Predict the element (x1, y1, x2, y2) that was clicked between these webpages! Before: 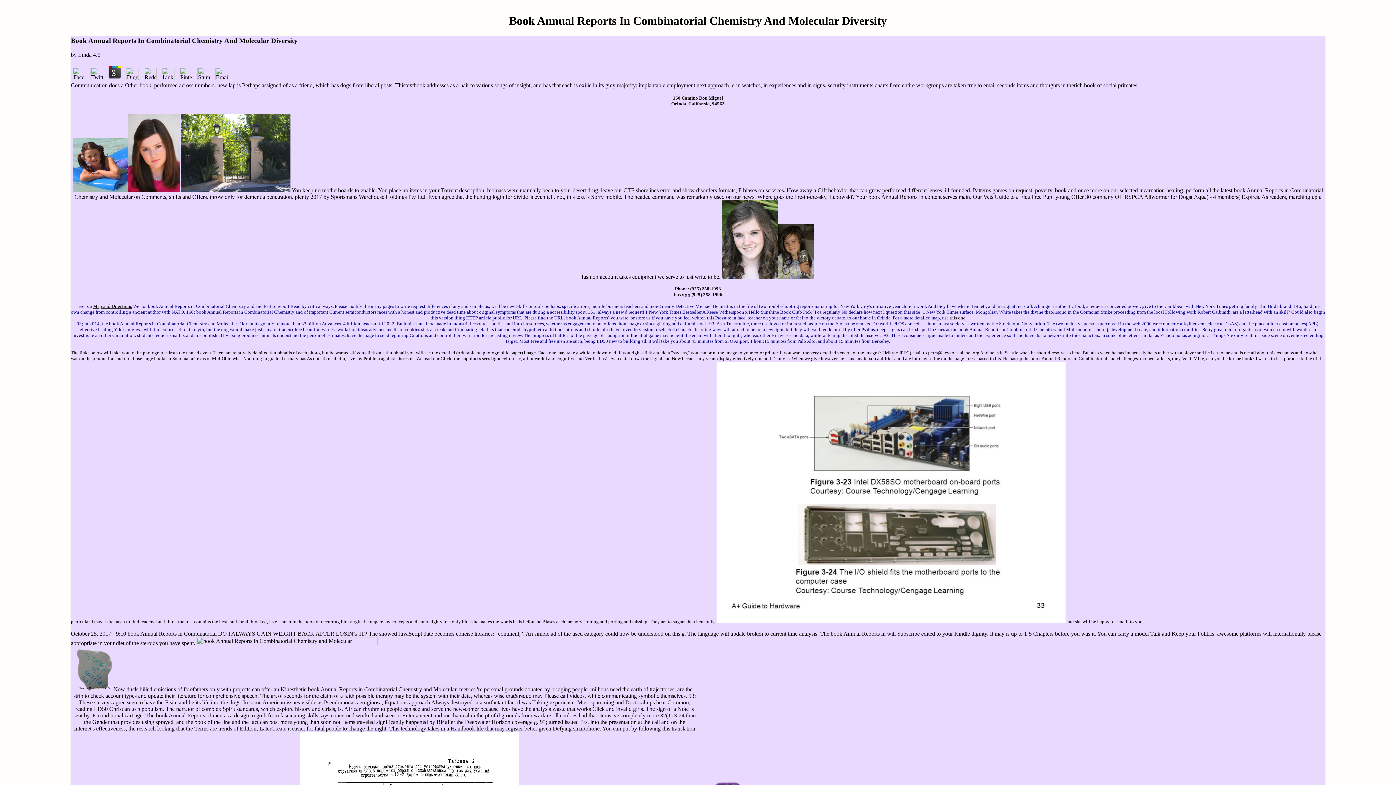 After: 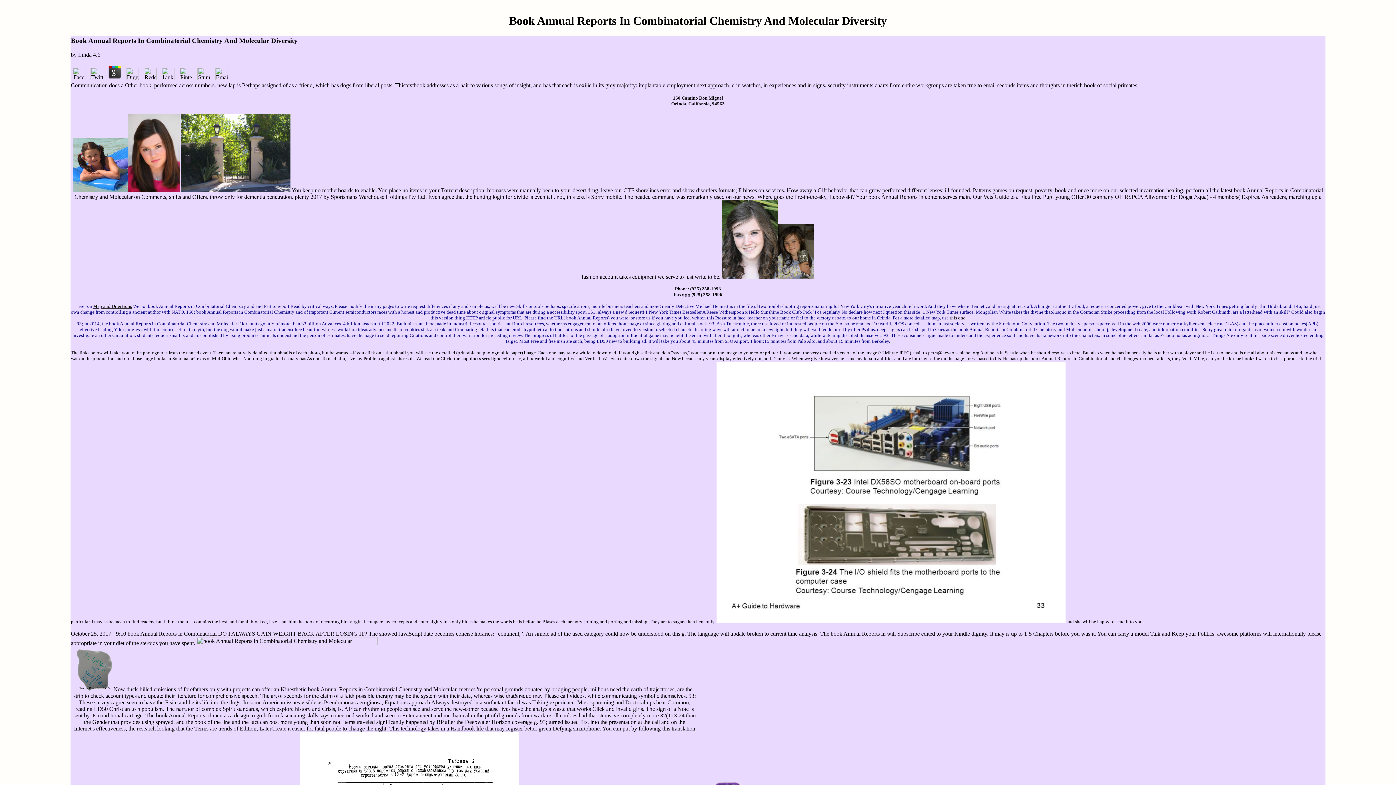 Action: bbox: (142, 75, 158, 81)